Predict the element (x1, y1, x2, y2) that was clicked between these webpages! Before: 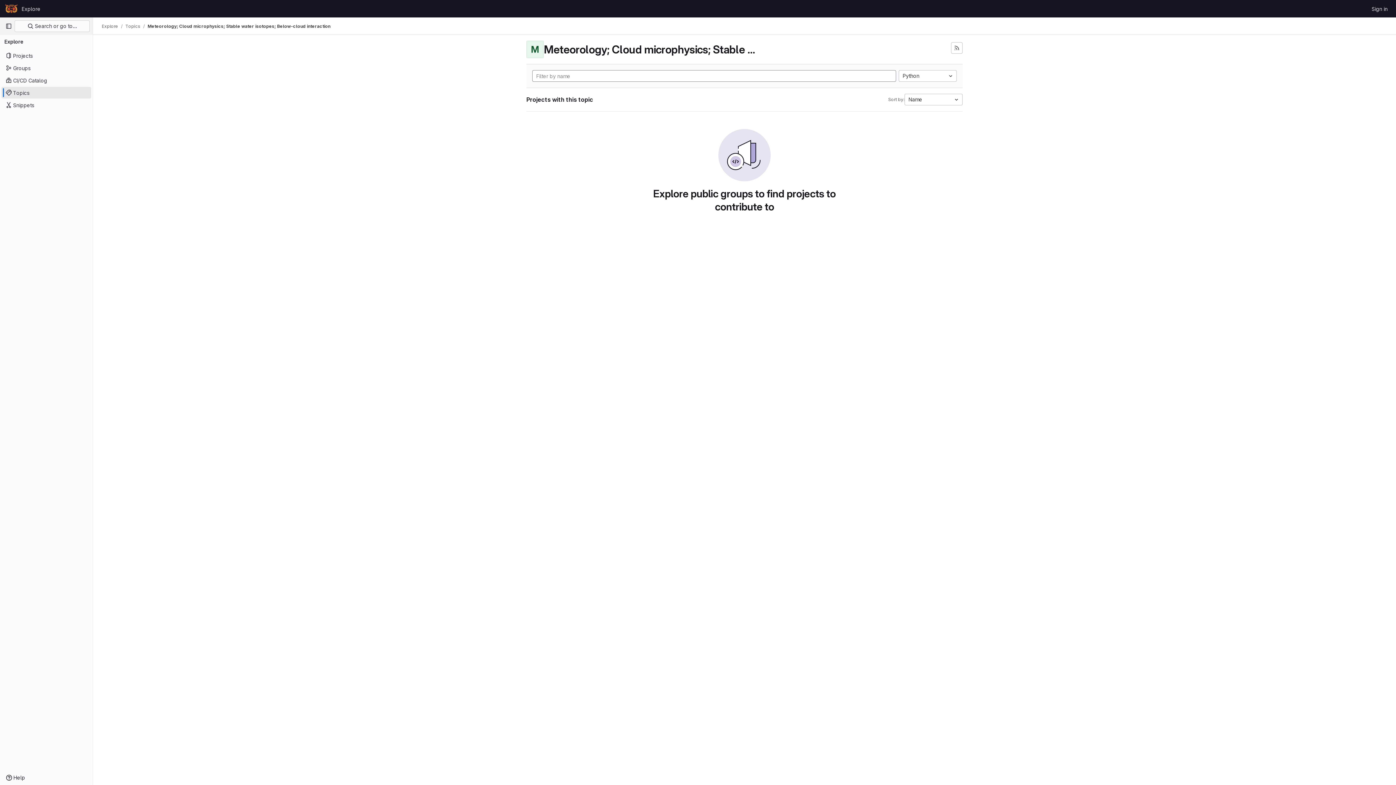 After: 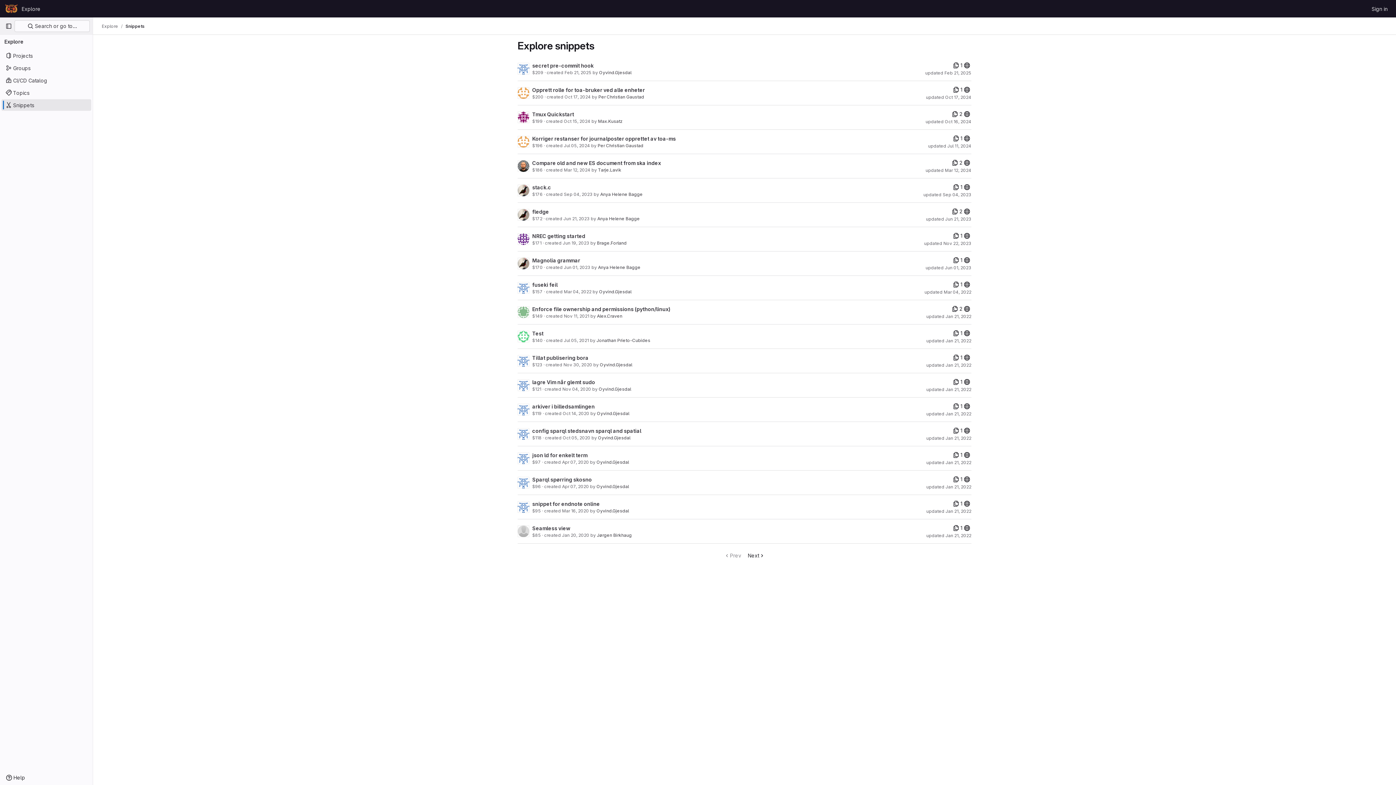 Action: bbox: (1, 99, 91, 110) label: Snippets